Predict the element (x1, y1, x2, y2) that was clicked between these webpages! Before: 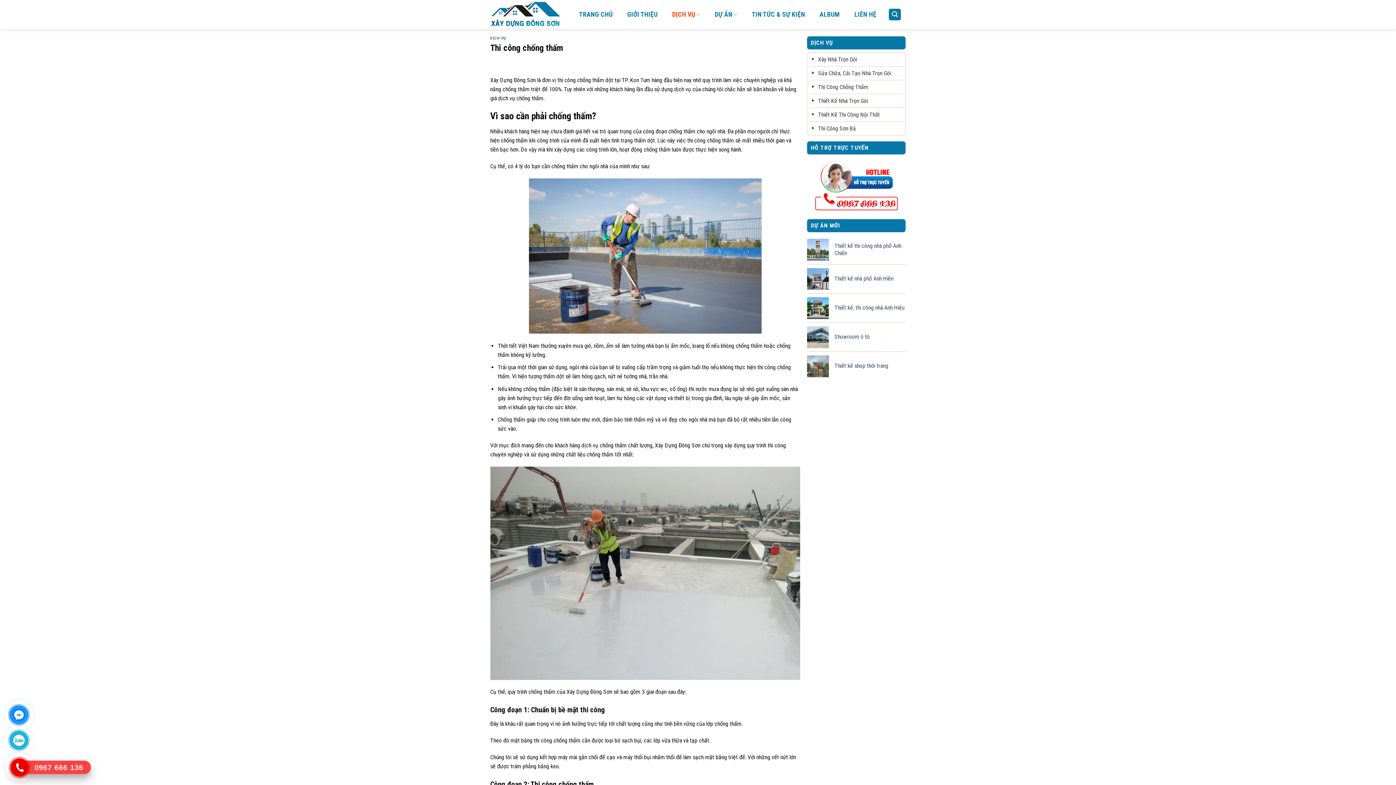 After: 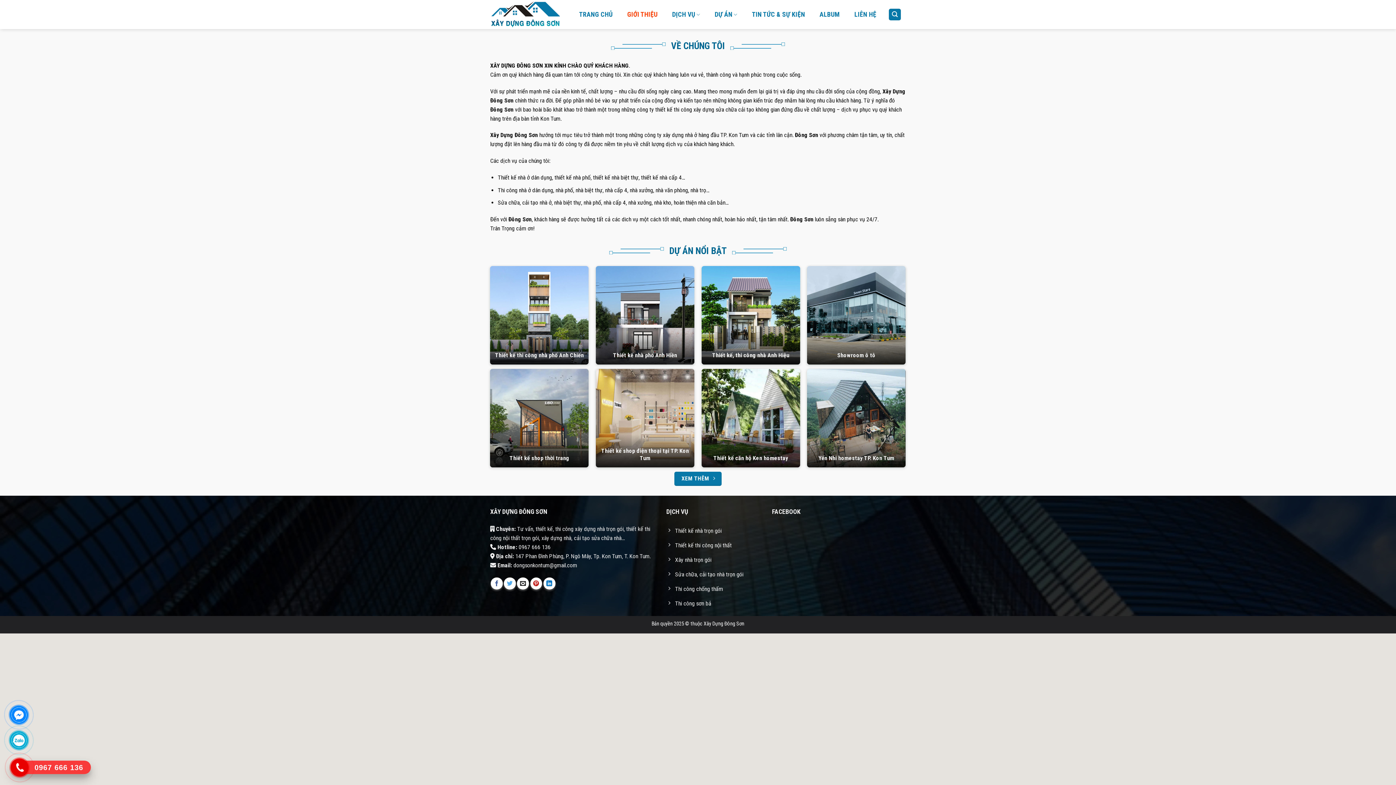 Action: bbox: (624, 8, 660, 20) label: GIỚI THIỆU